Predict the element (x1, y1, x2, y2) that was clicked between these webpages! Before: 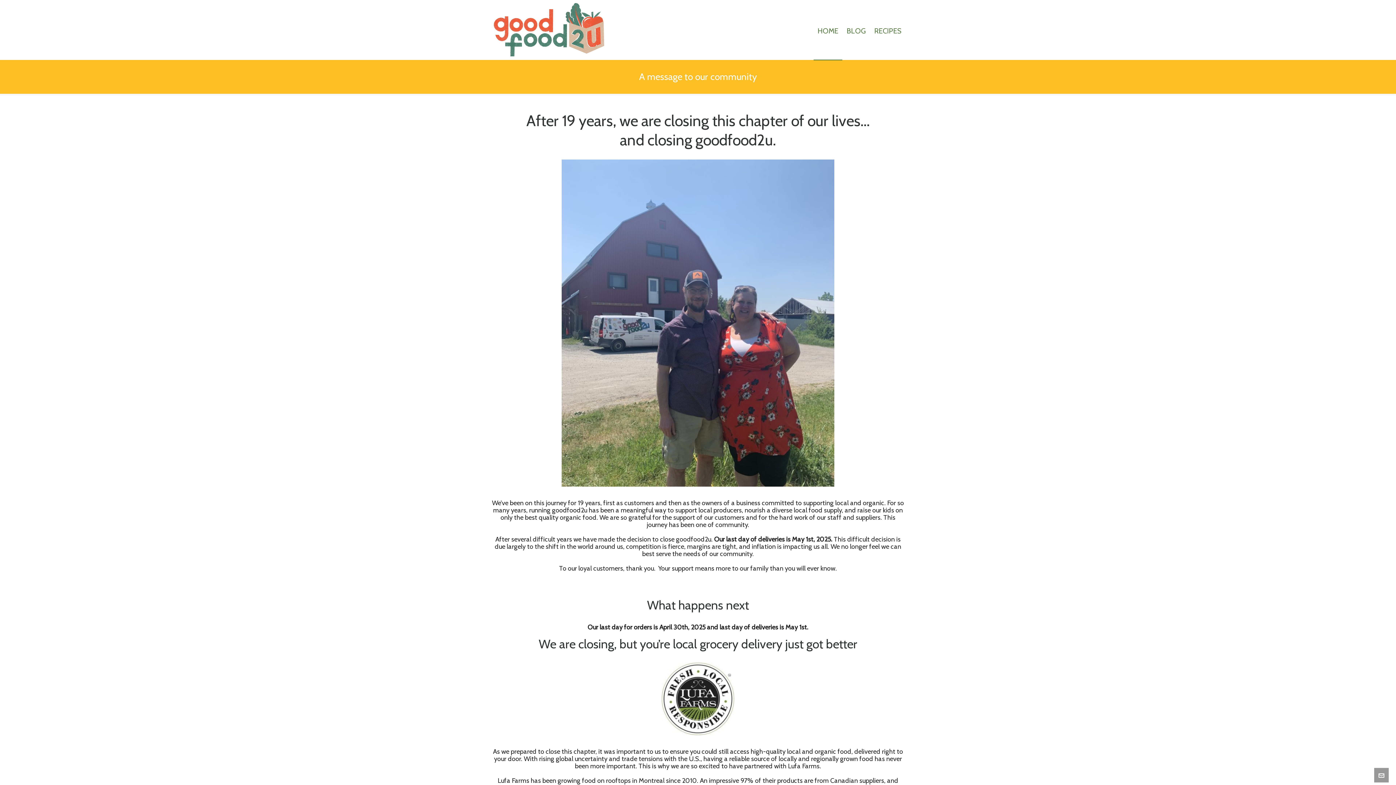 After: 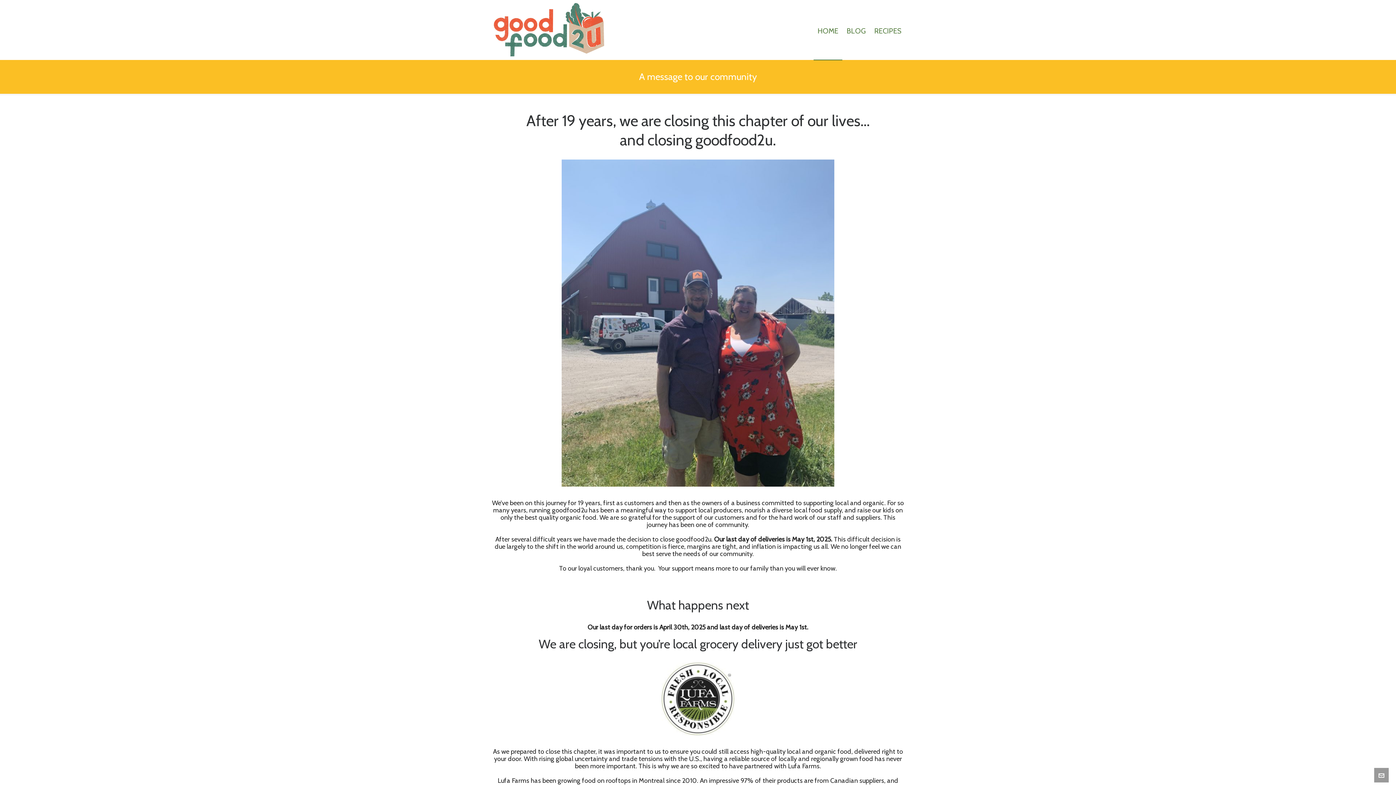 Action: bbox: (490, 0, 806, 58)